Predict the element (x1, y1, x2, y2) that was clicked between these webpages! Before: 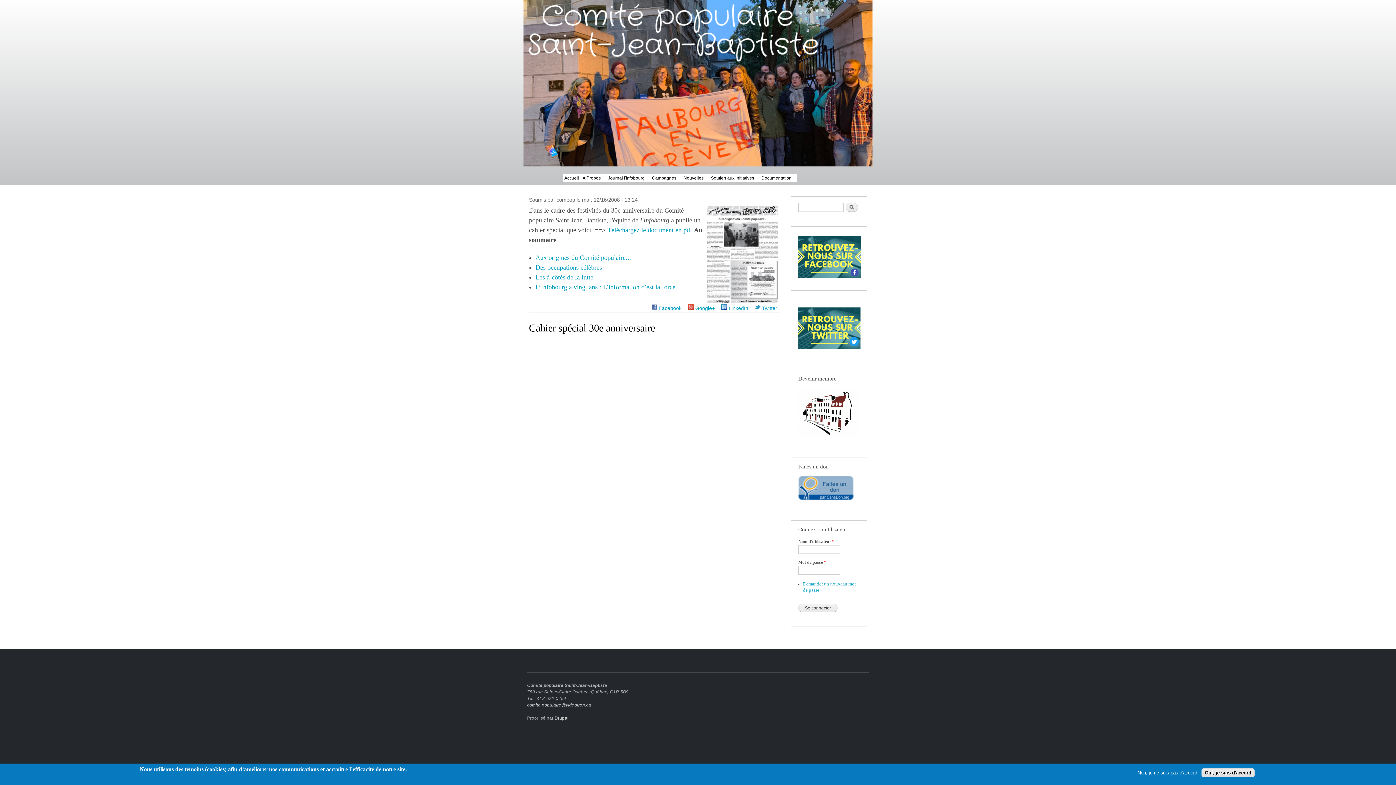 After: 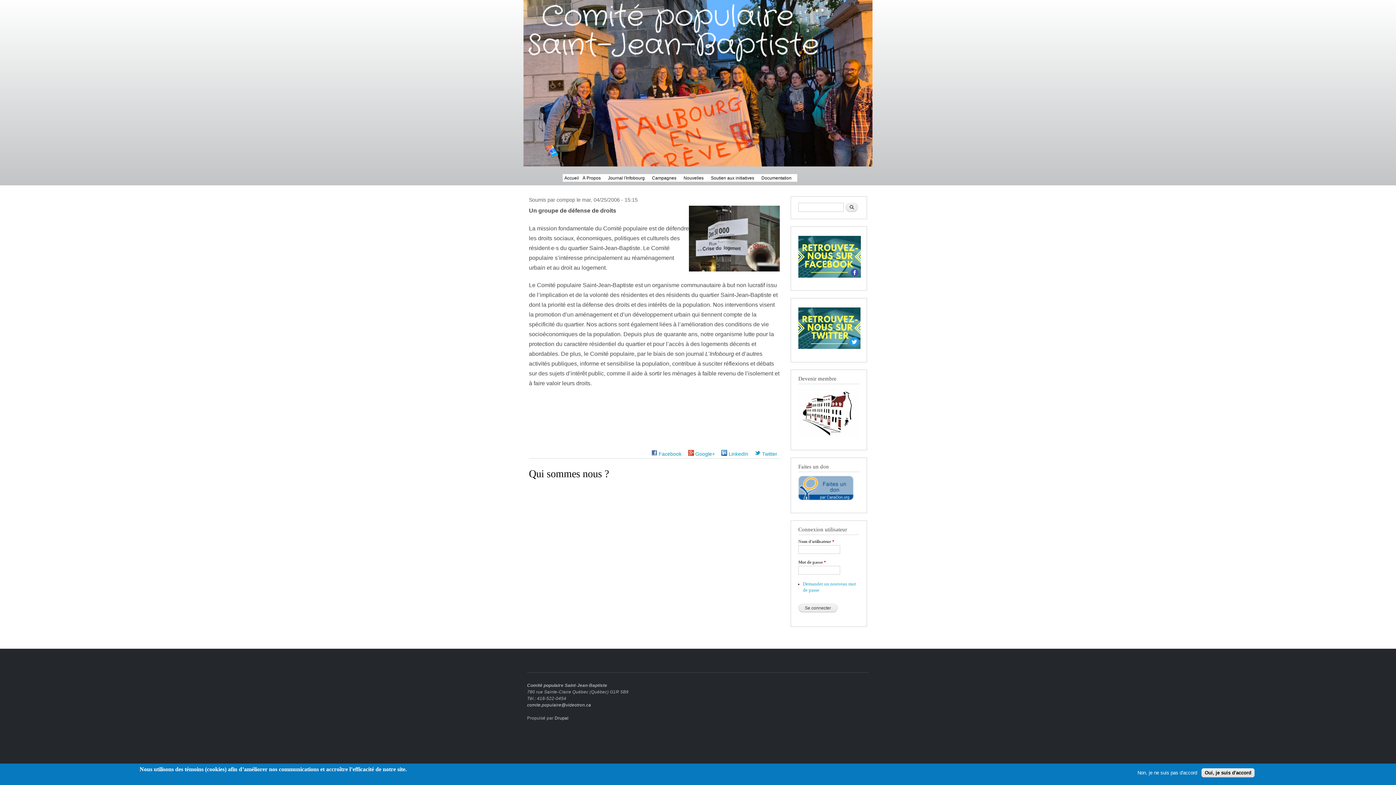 Action: bbox: (580, 174, 606, 181) label: À Propos